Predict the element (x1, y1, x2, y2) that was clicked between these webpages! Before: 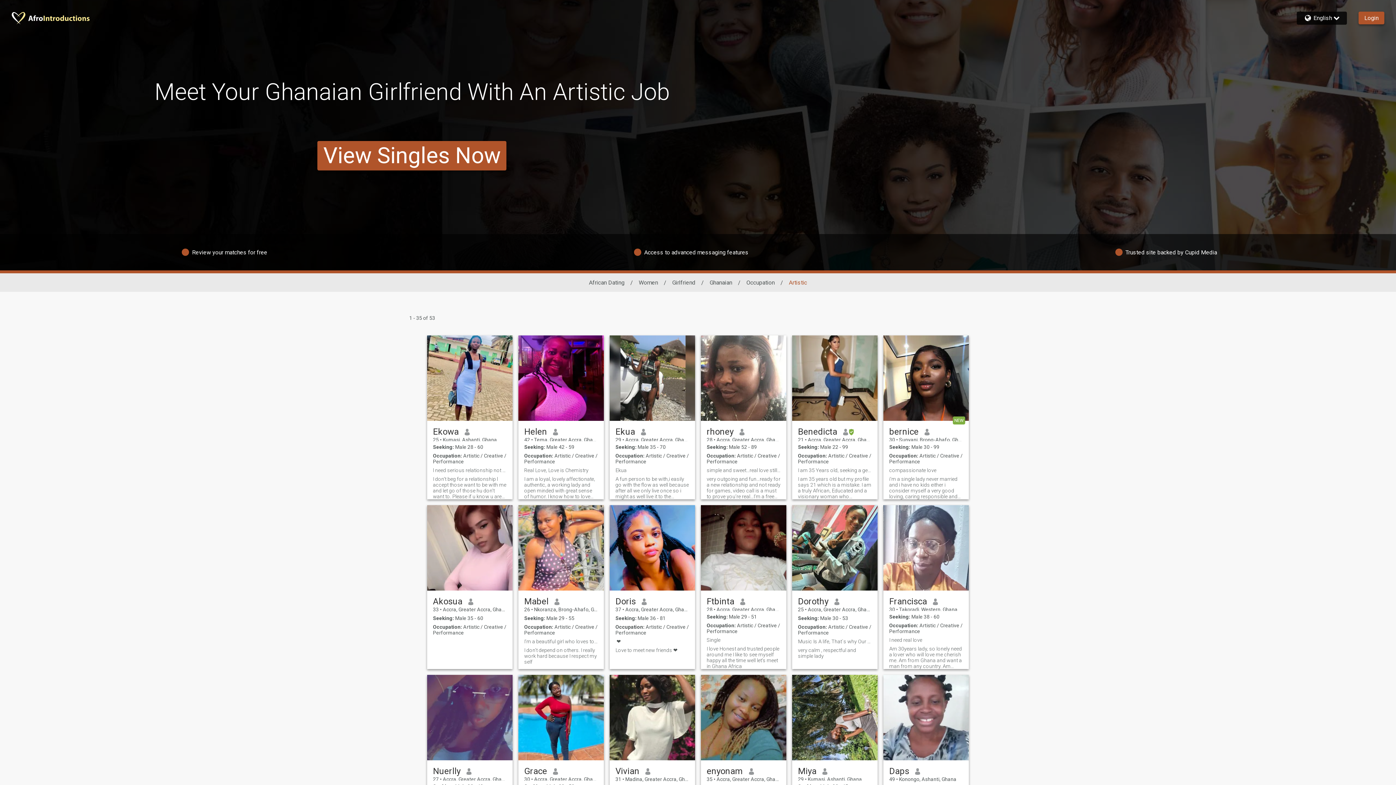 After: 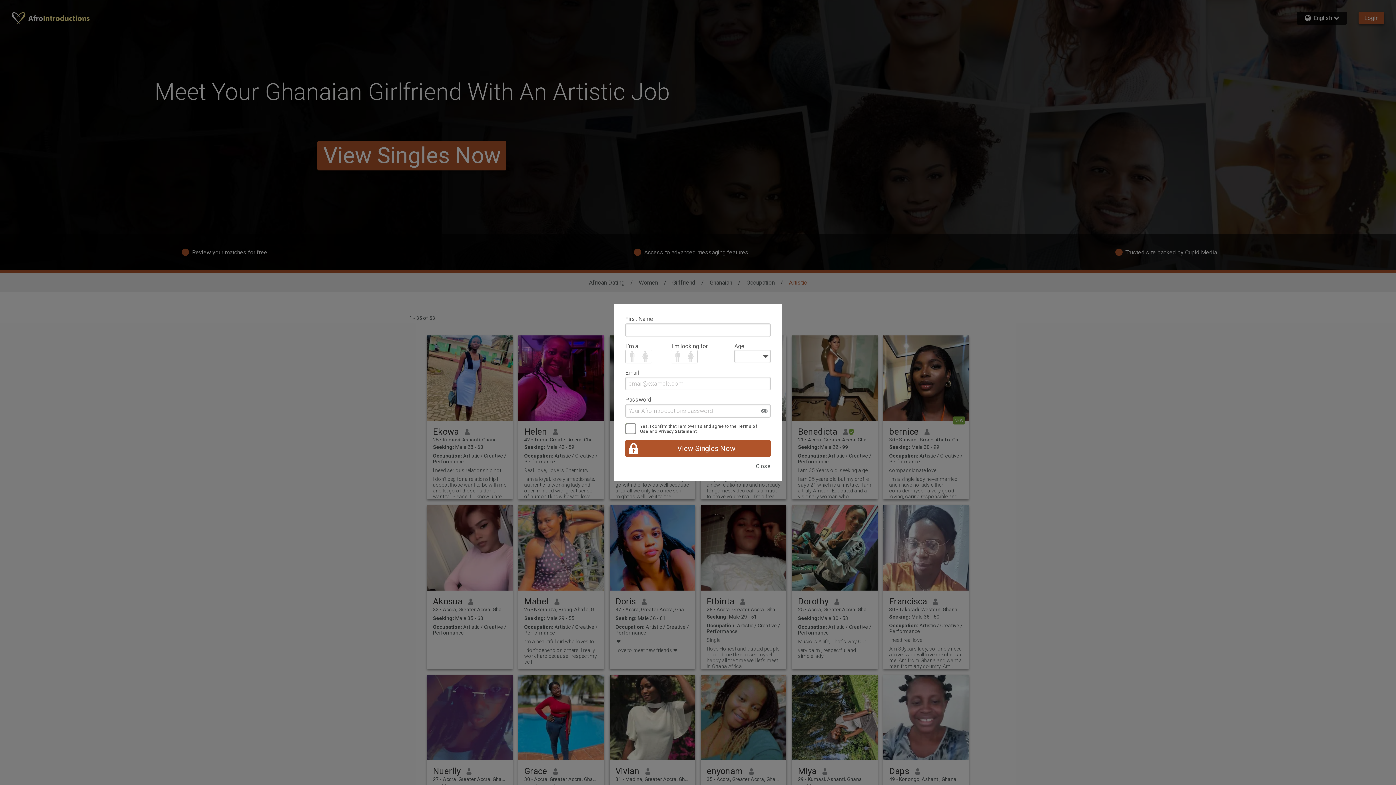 Action: bbox: (798, 647, 872, 659) label: very calm , respectful and simple lady